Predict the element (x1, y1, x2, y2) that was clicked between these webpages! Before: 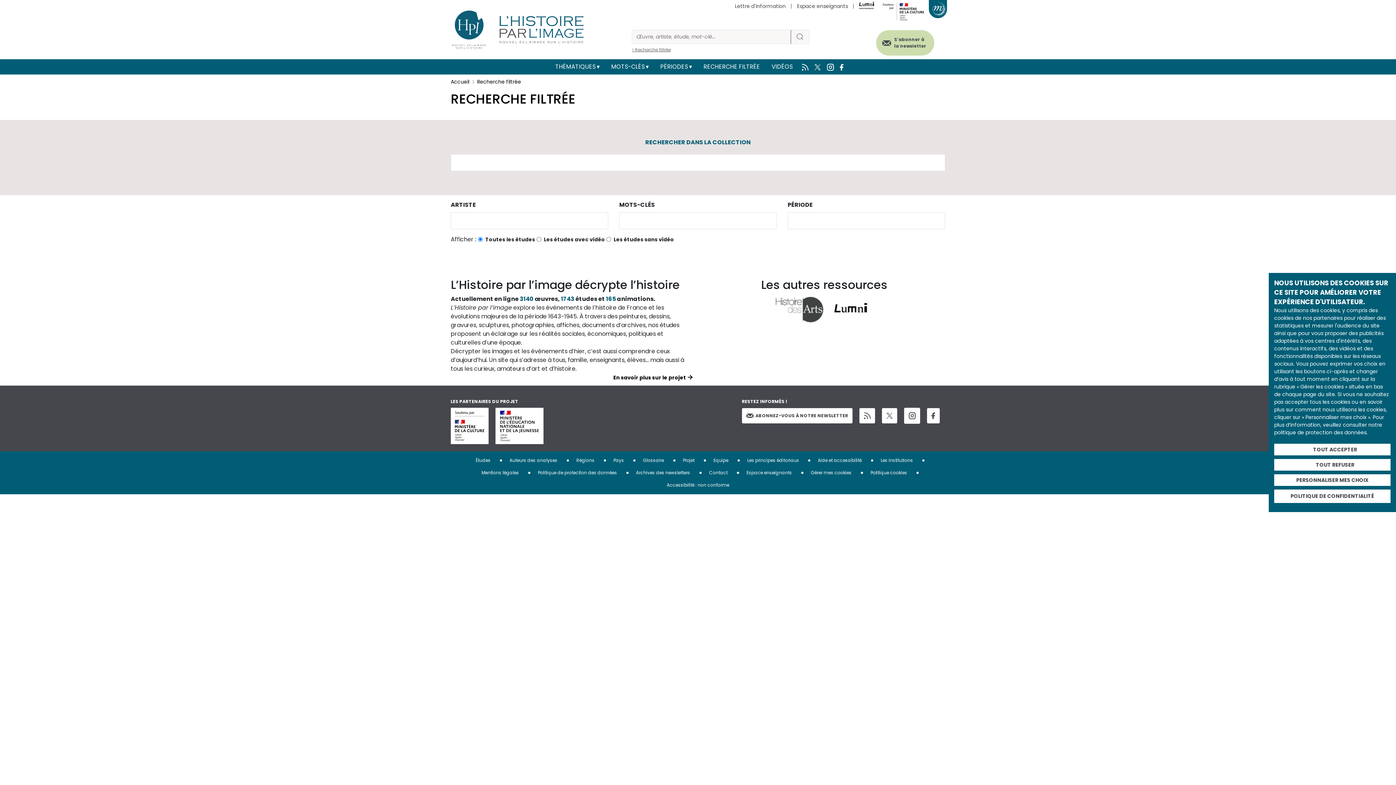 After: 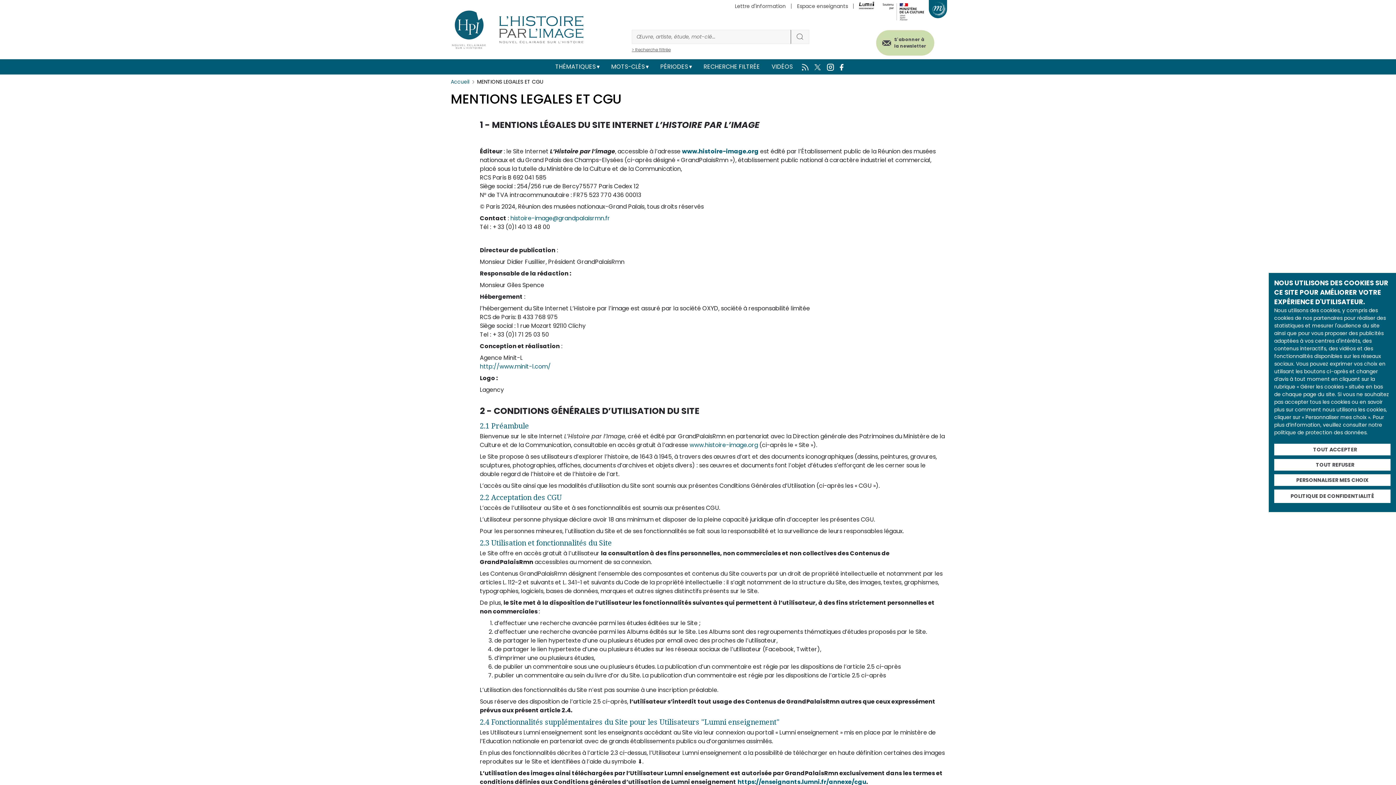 Action: bbox: (475, 467, 524, 479) label: Mentions légales